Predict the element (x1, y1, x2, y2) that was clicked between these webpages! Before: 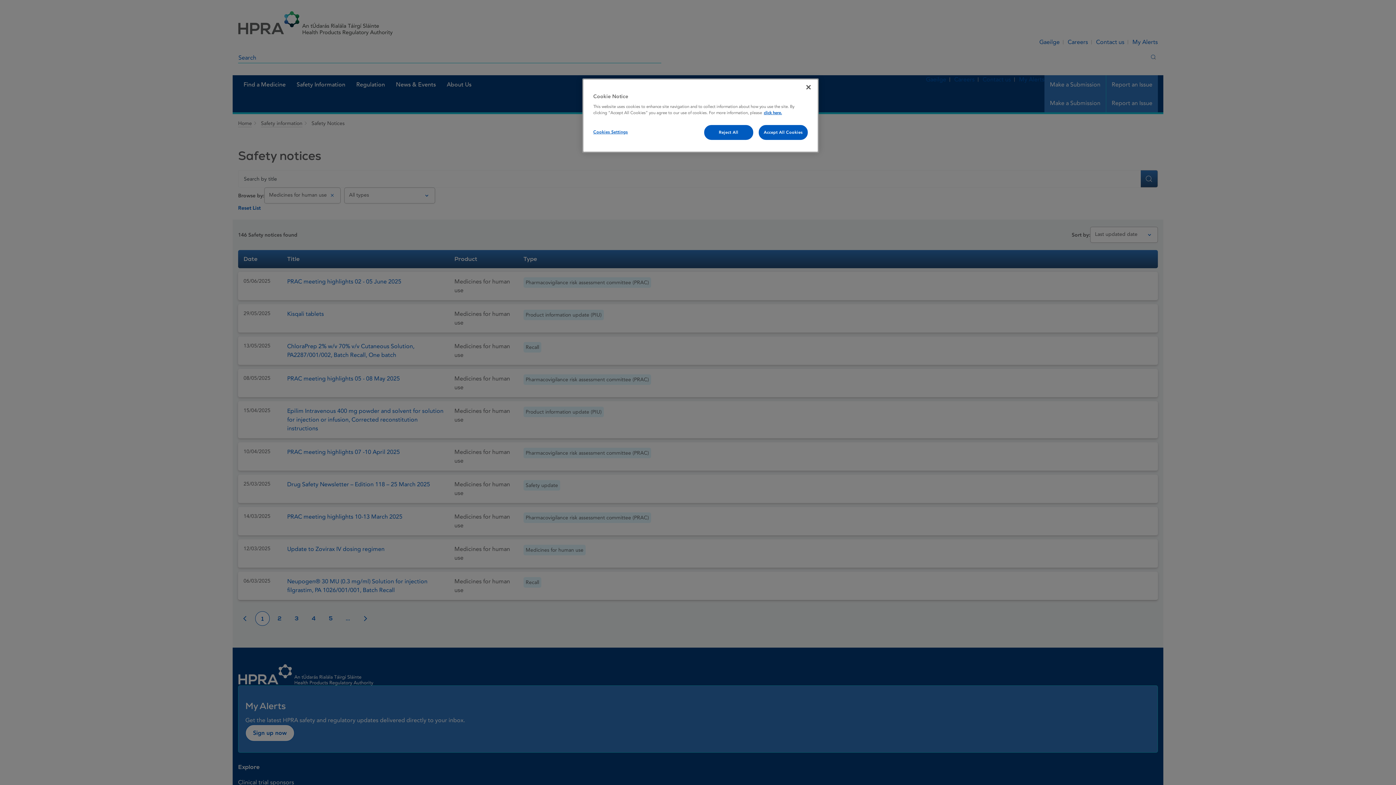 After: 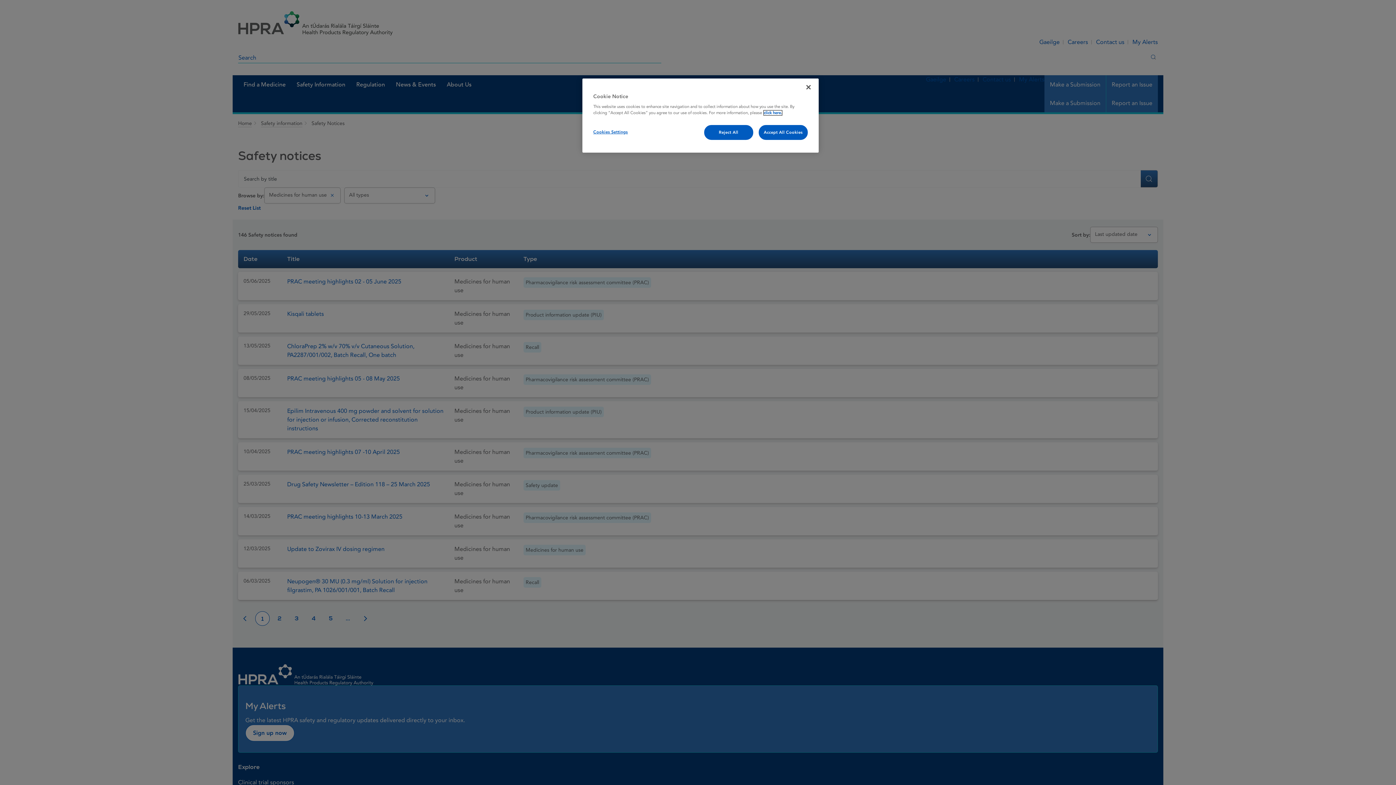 Action: bbox: (764, 110, 782, 115) label: More information about your privacy, opens in a new tab